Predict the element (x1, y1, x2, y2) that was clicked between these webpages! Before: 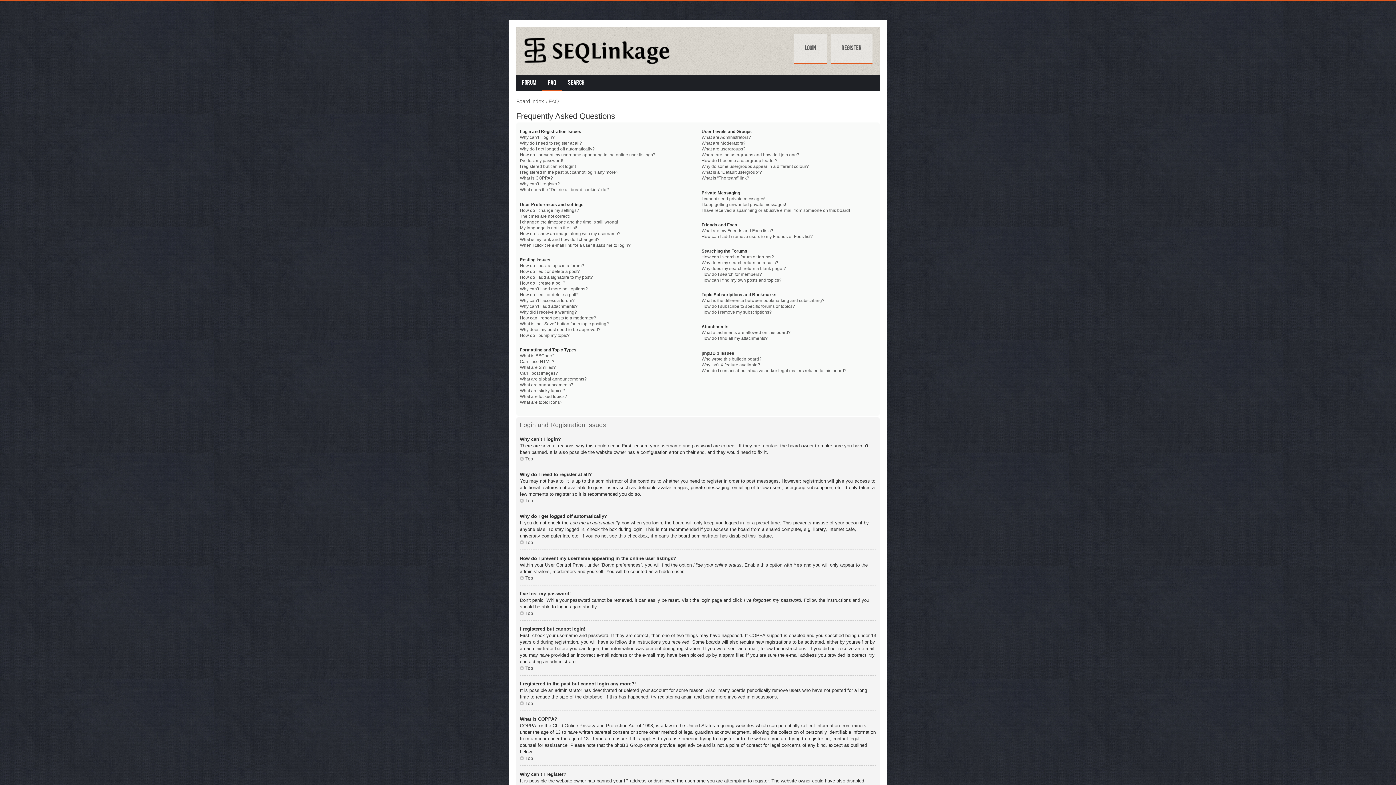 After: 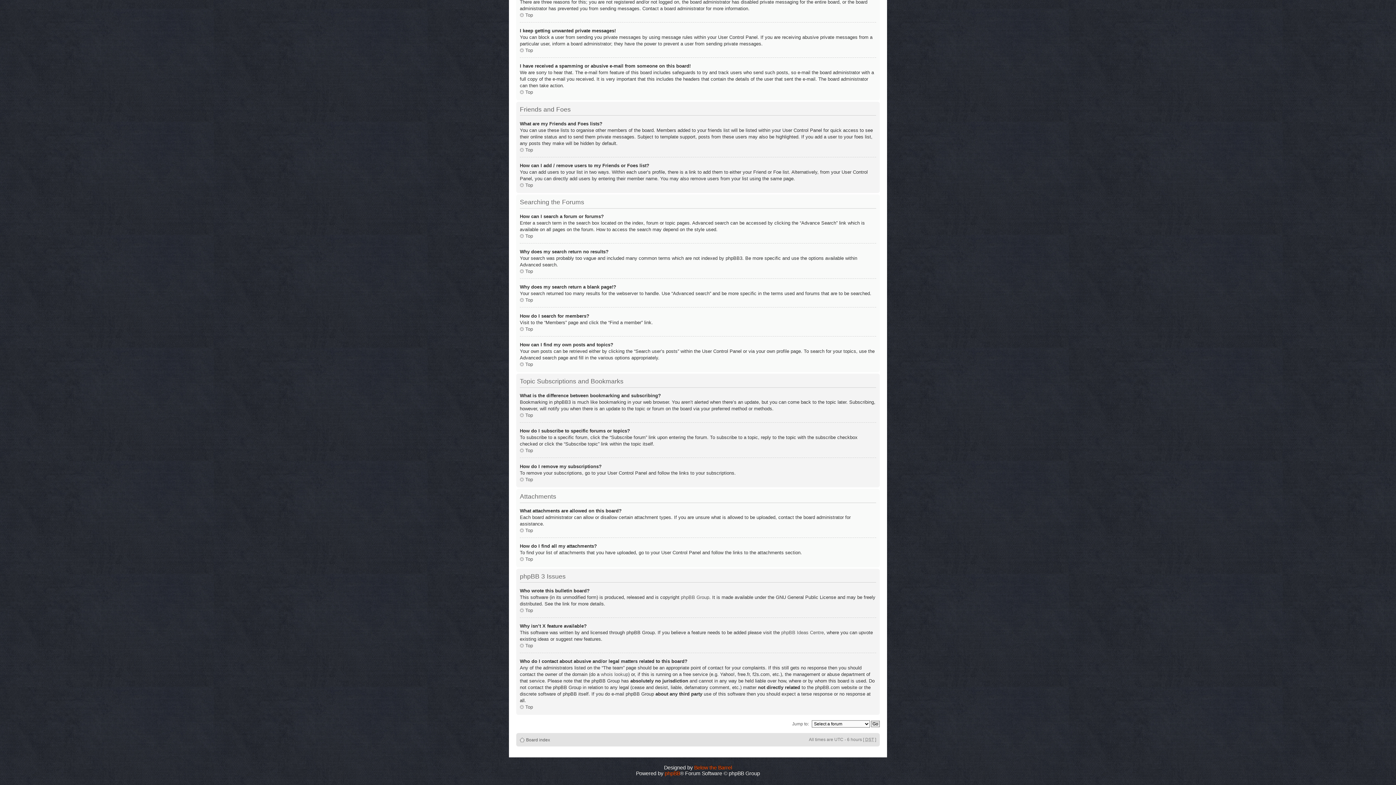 Action: bbox: (701, 277, 781, 282) label: How can I find my own posts and topics?